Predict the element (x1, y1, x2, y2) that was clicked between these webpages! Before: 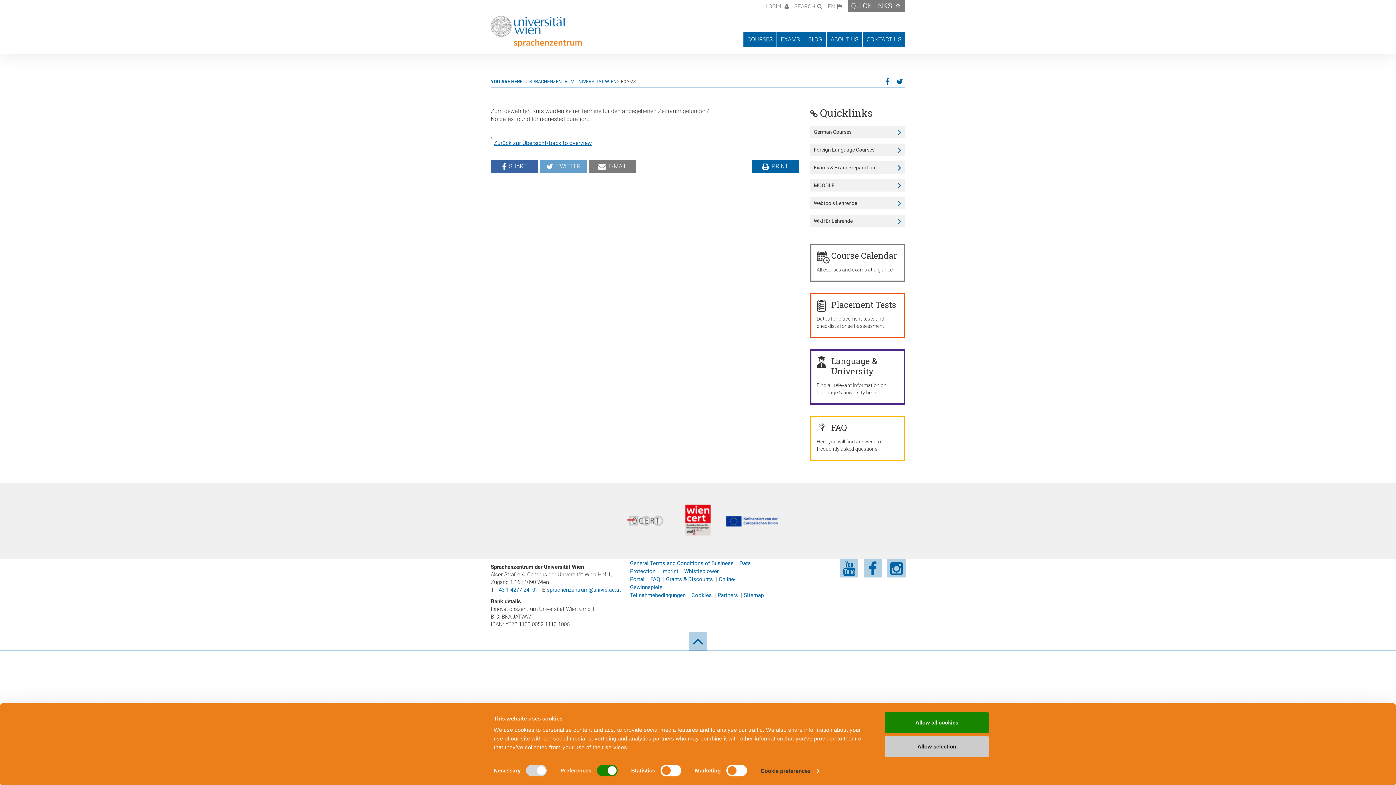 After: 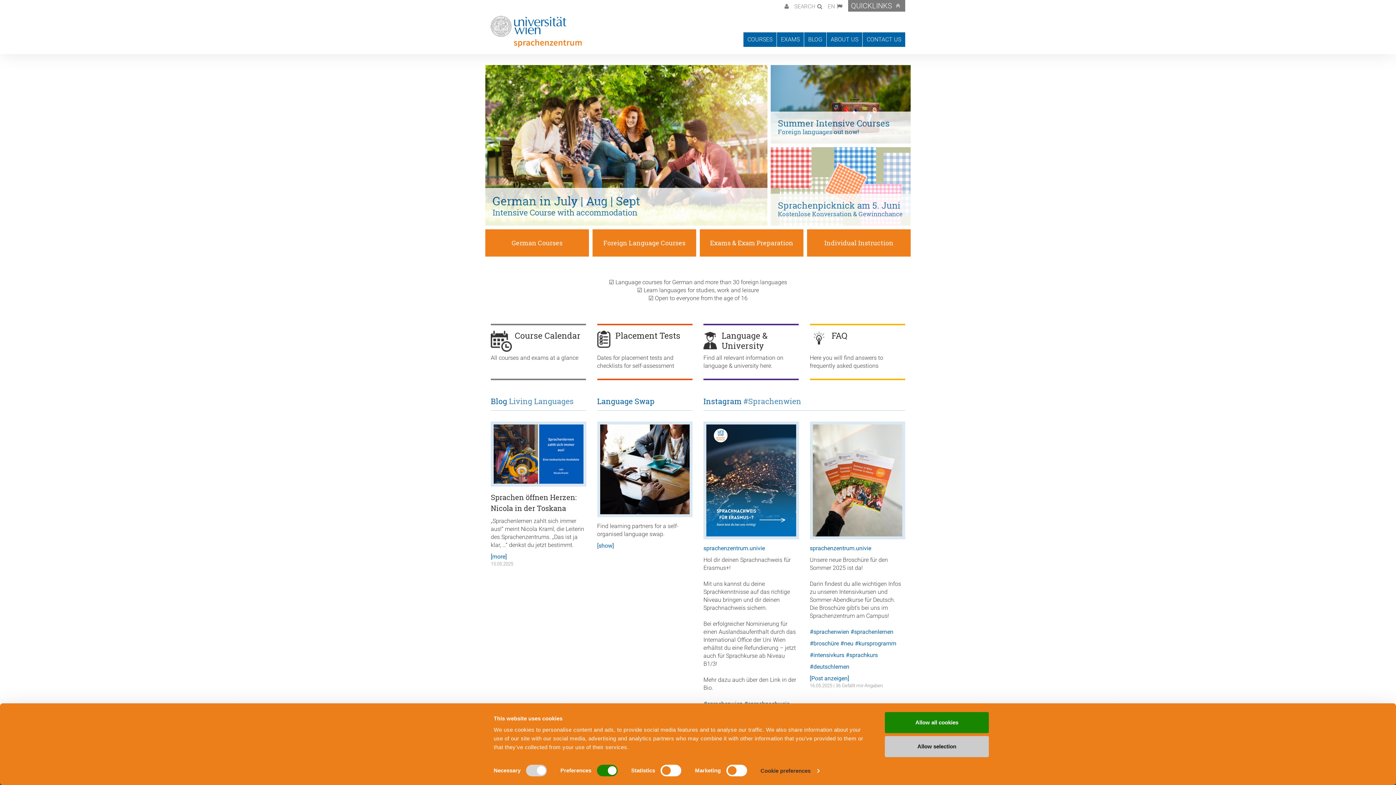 Action: bbox: (490, 16, 581, 47)